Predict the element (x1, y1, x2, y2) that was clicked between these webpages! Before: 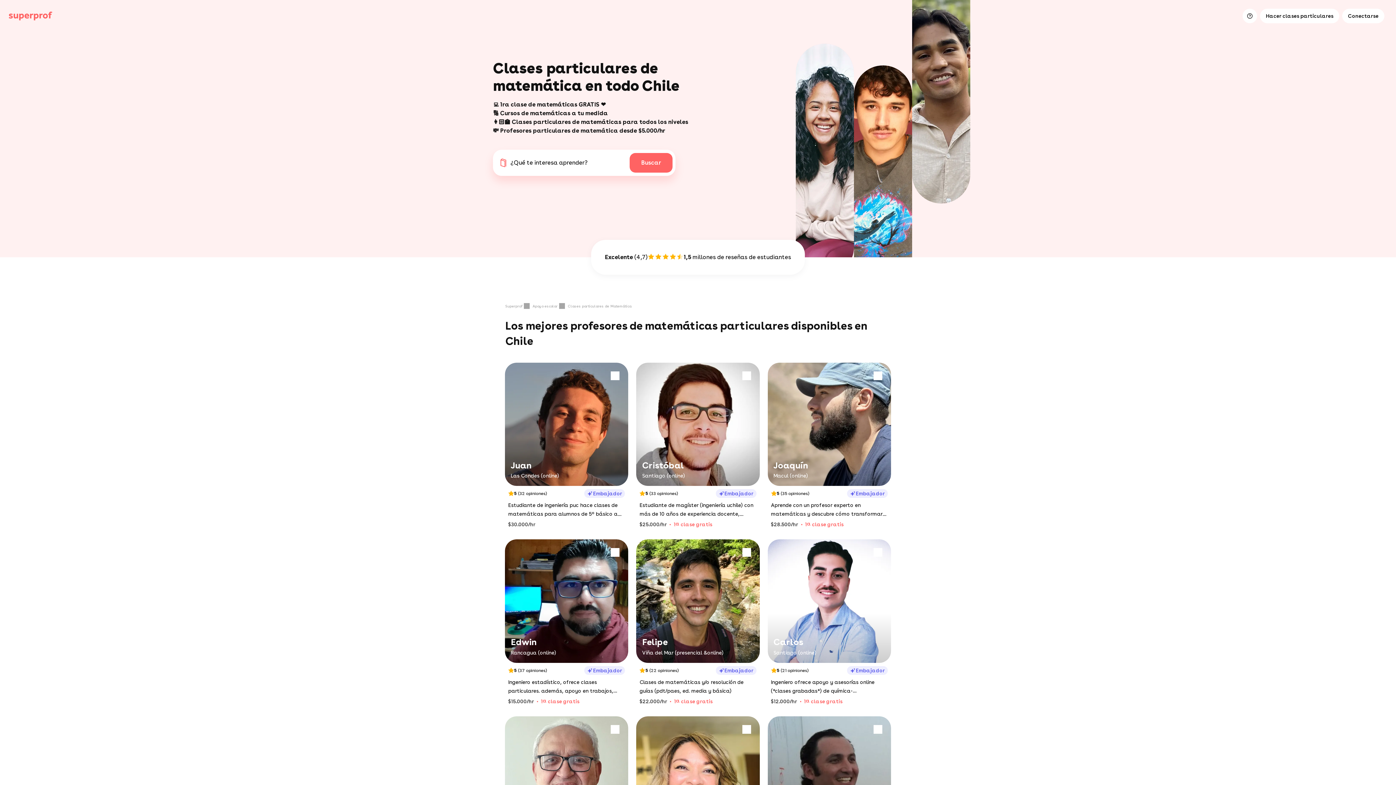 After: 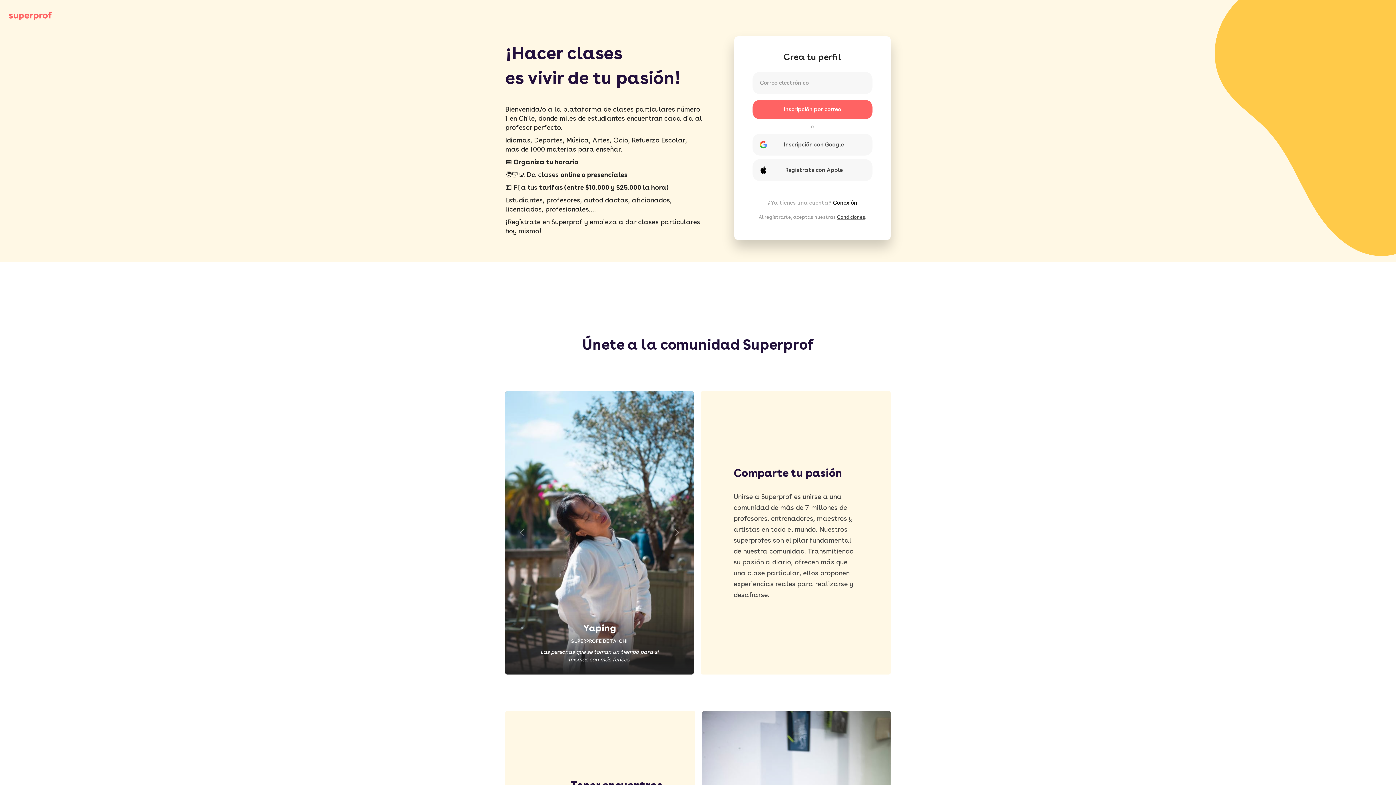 Action: bbox: (1260, 8, 1339, 23) label: Hacer clases particulares